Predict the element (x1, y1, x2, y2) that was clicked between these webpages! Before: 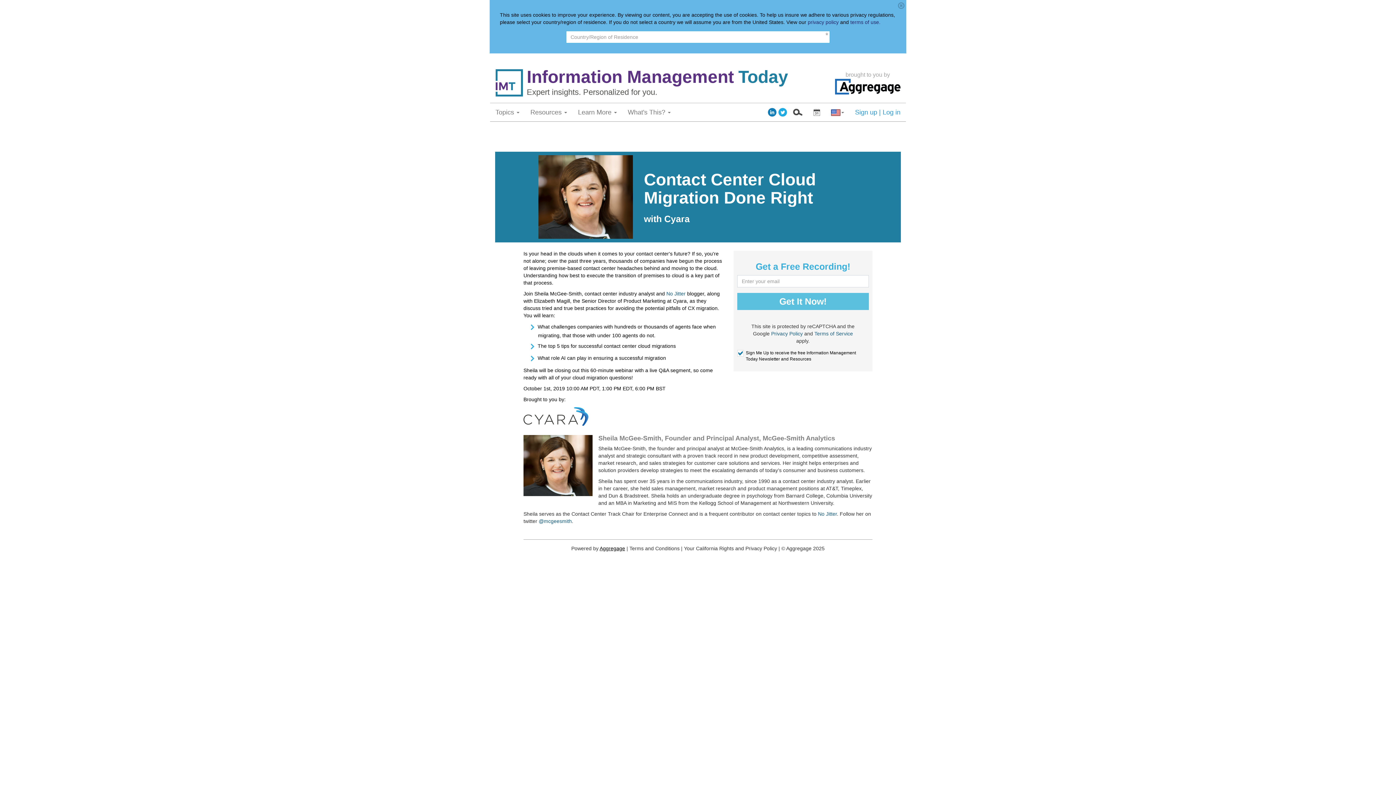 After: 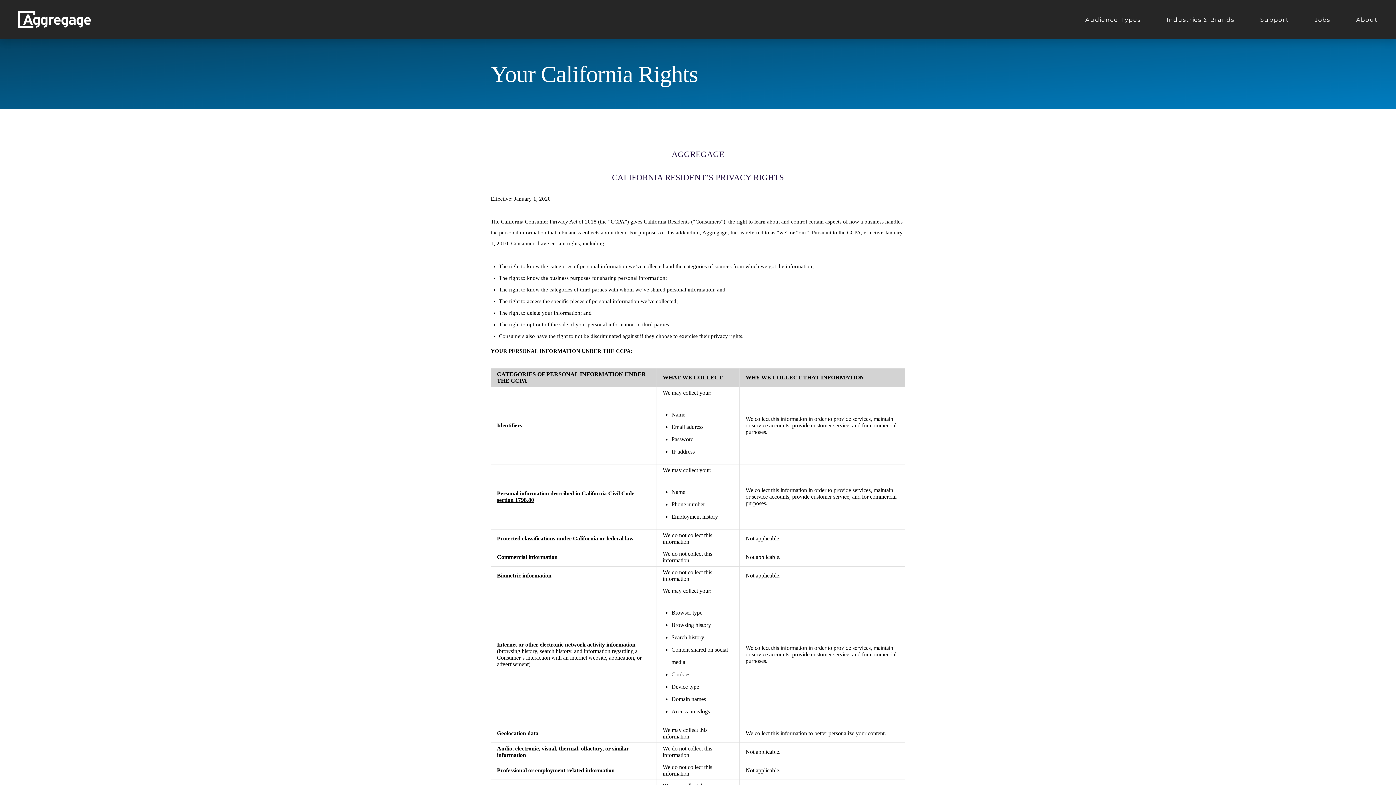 Action: label: Your California Rights bbox: (684, 545, 734, 551)